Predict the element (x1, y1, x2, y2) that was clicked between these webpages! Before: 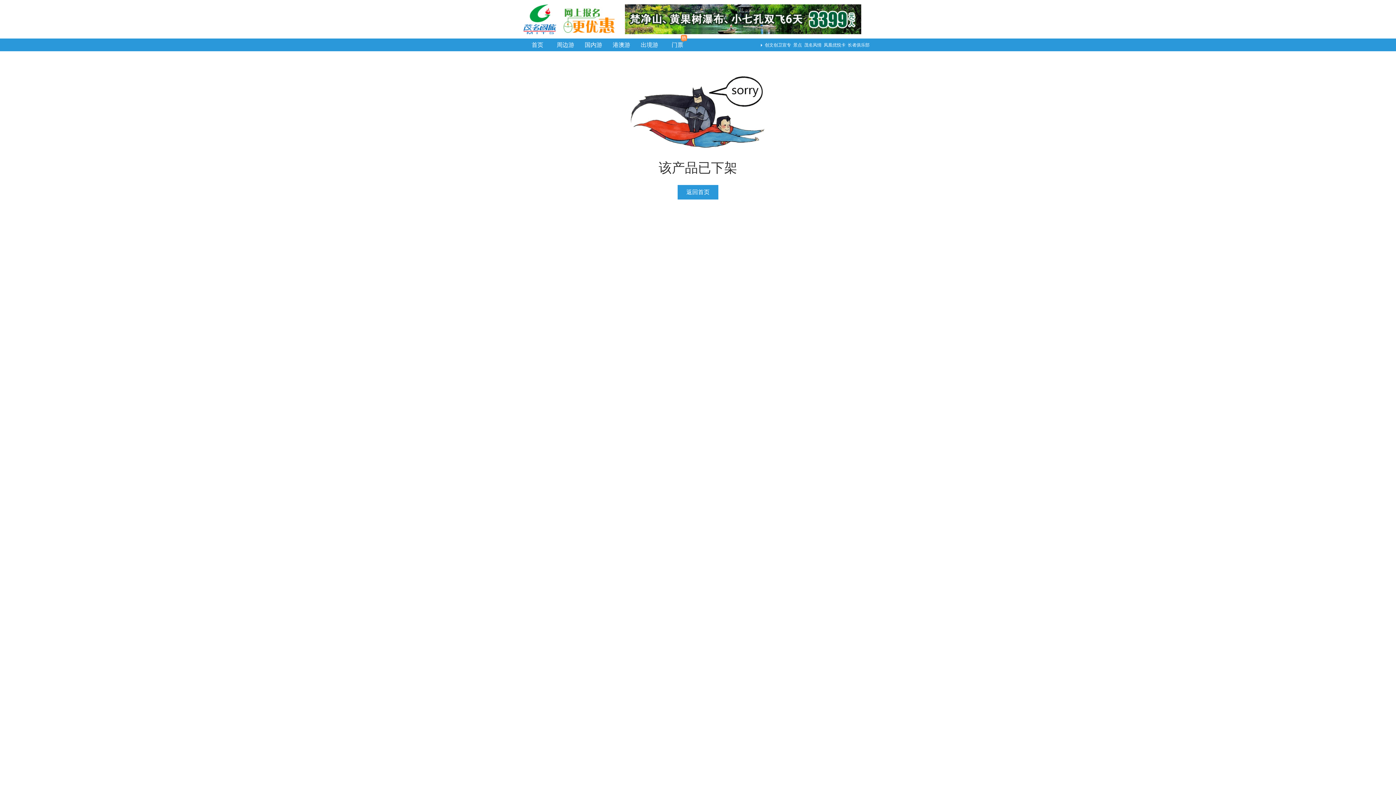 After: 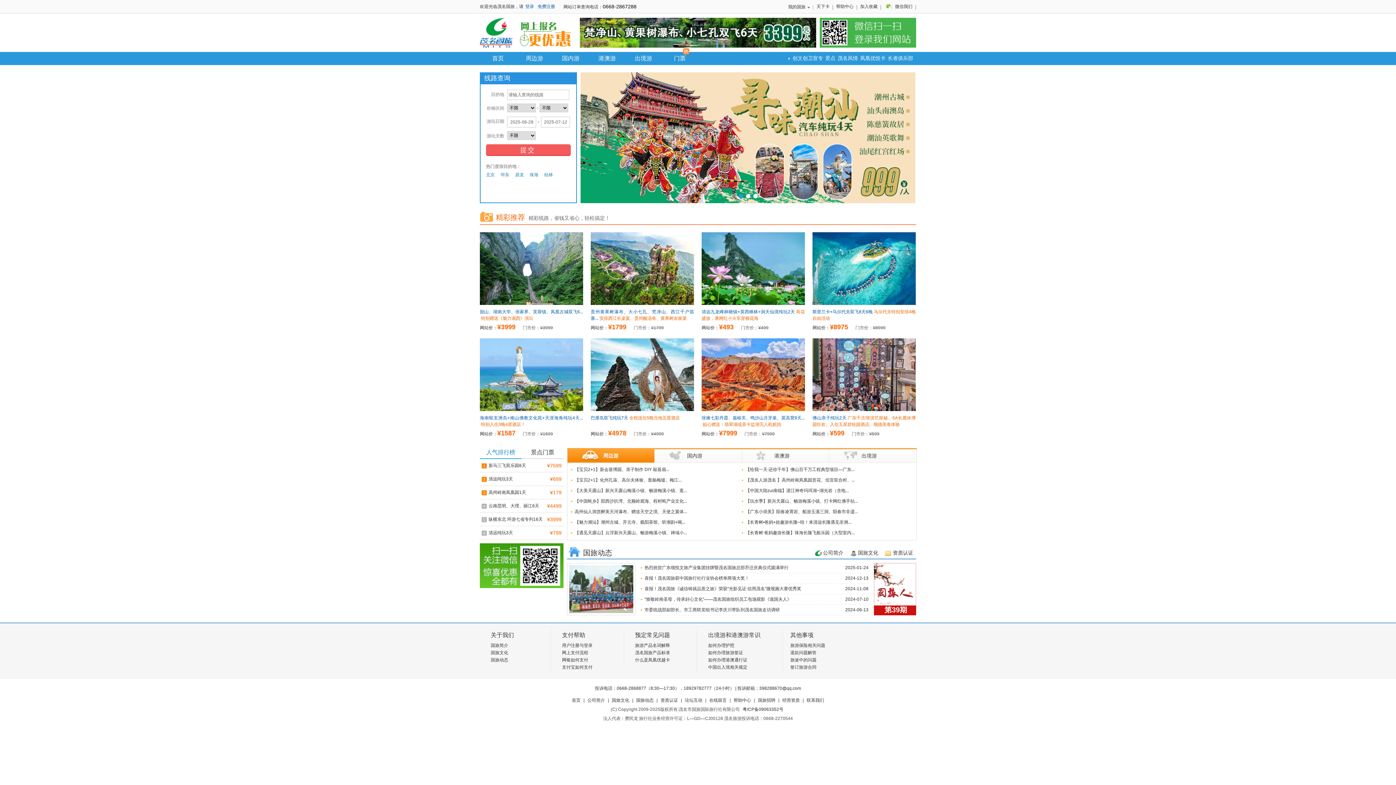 Action: bbox: (523, 2, 558, 36)